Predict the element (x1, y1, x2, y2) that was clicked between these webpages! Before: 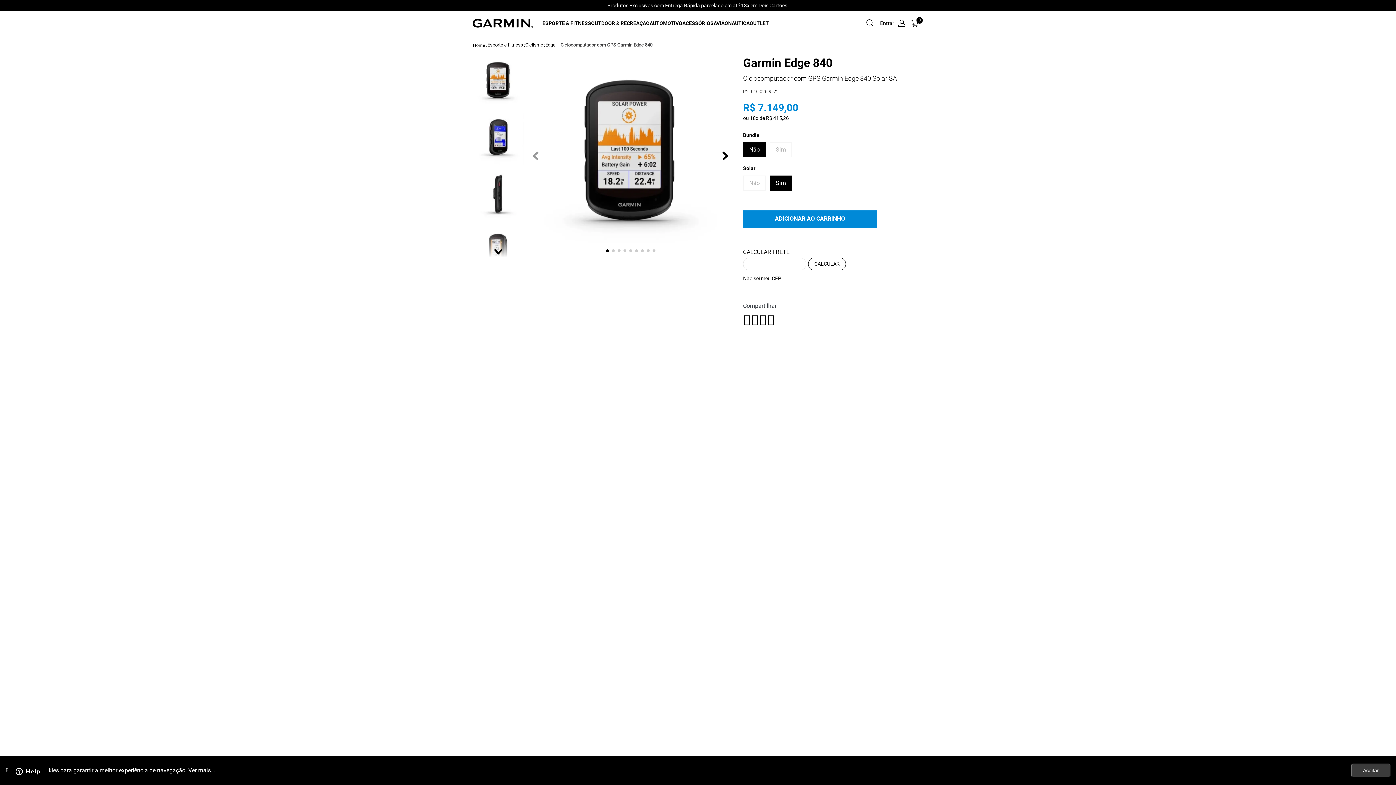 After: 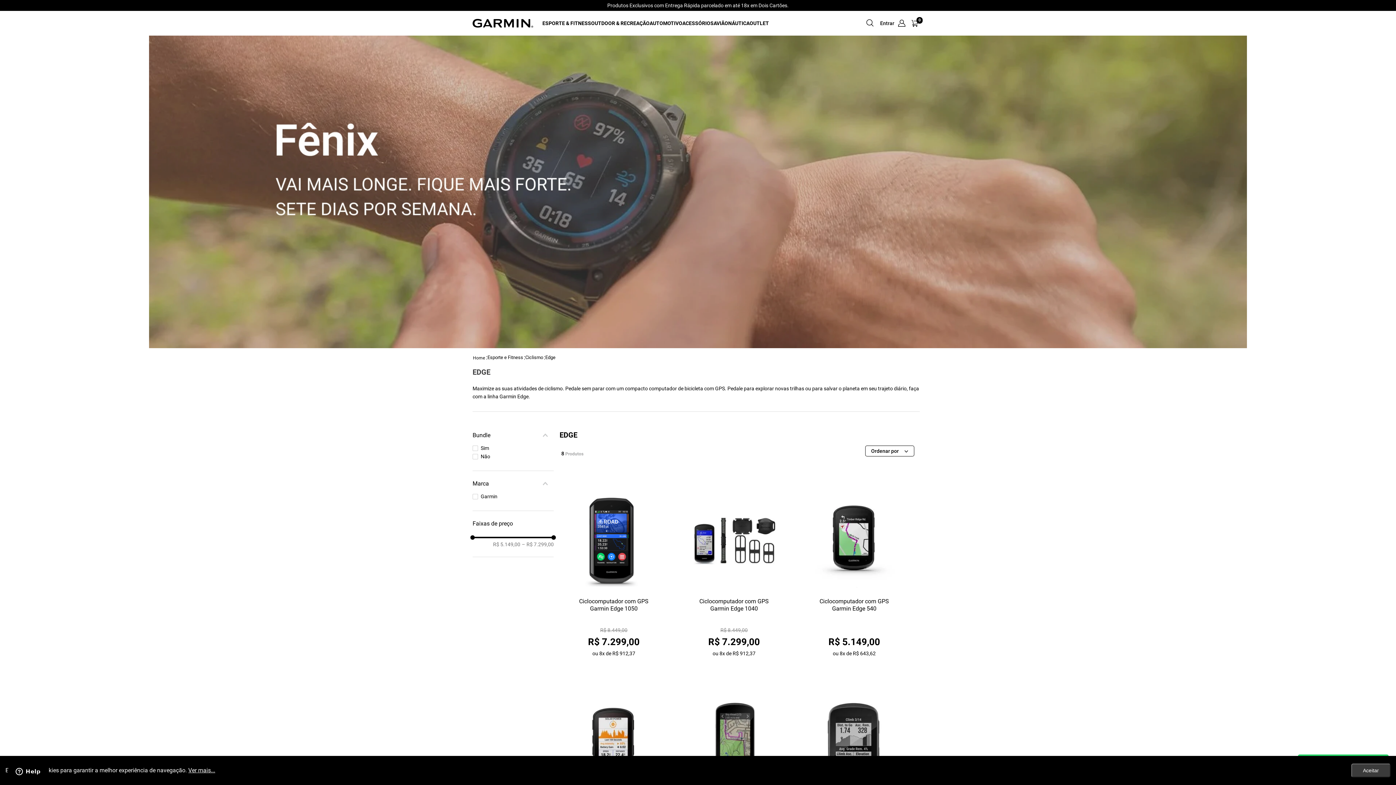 Action: label: Edge bbox: (545, 42, 555, 47)